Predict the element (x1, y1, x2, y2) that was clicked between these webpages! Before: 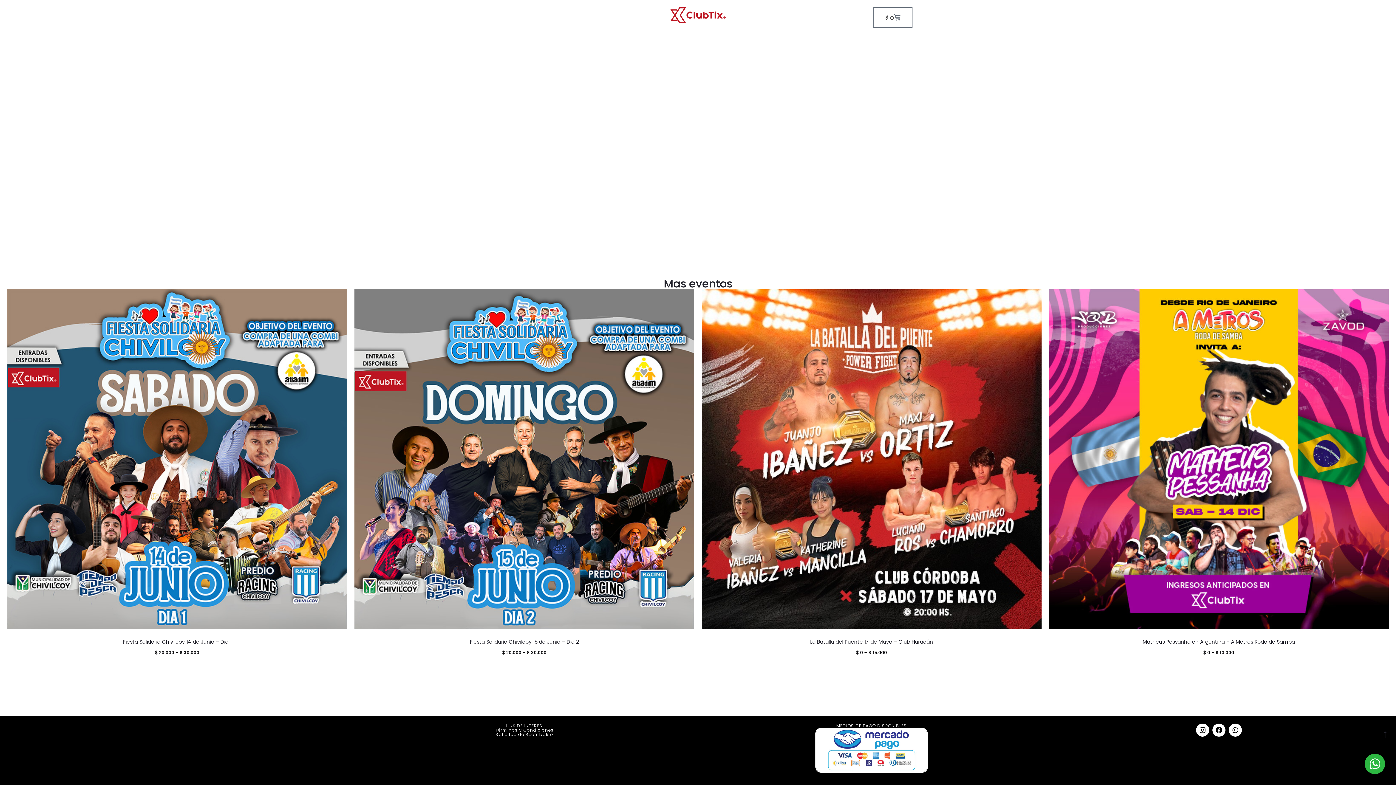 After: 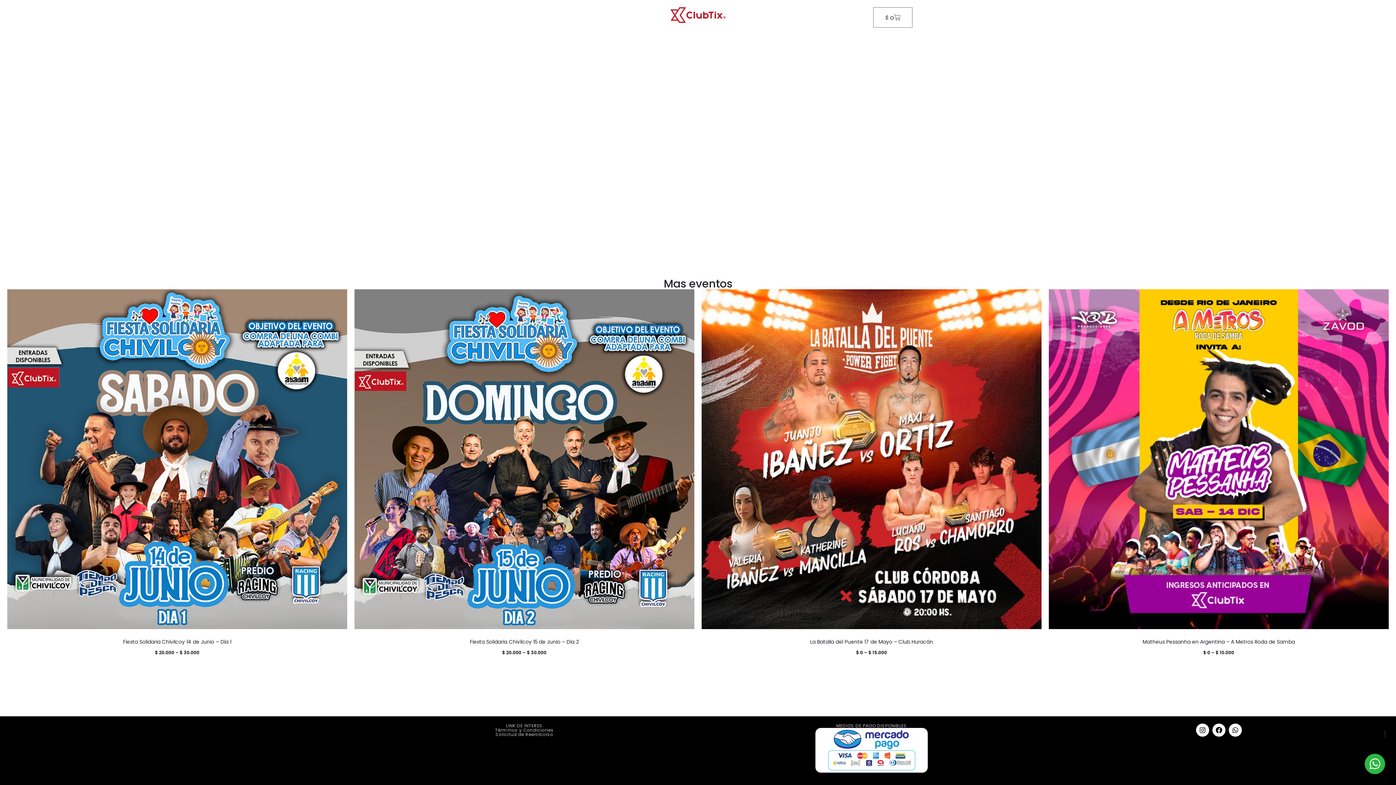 Action: label: Go to top bbox: (1381, 729, 1389, 740)